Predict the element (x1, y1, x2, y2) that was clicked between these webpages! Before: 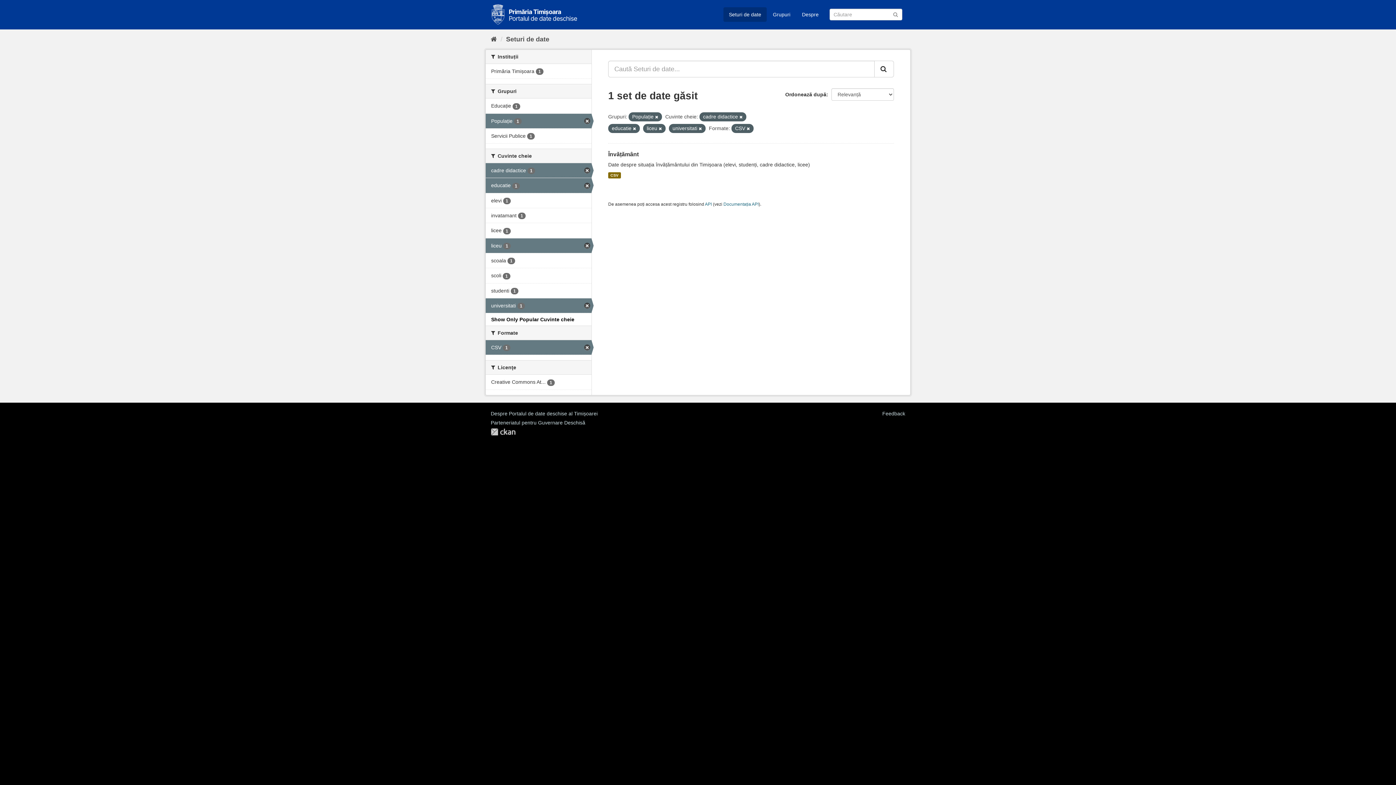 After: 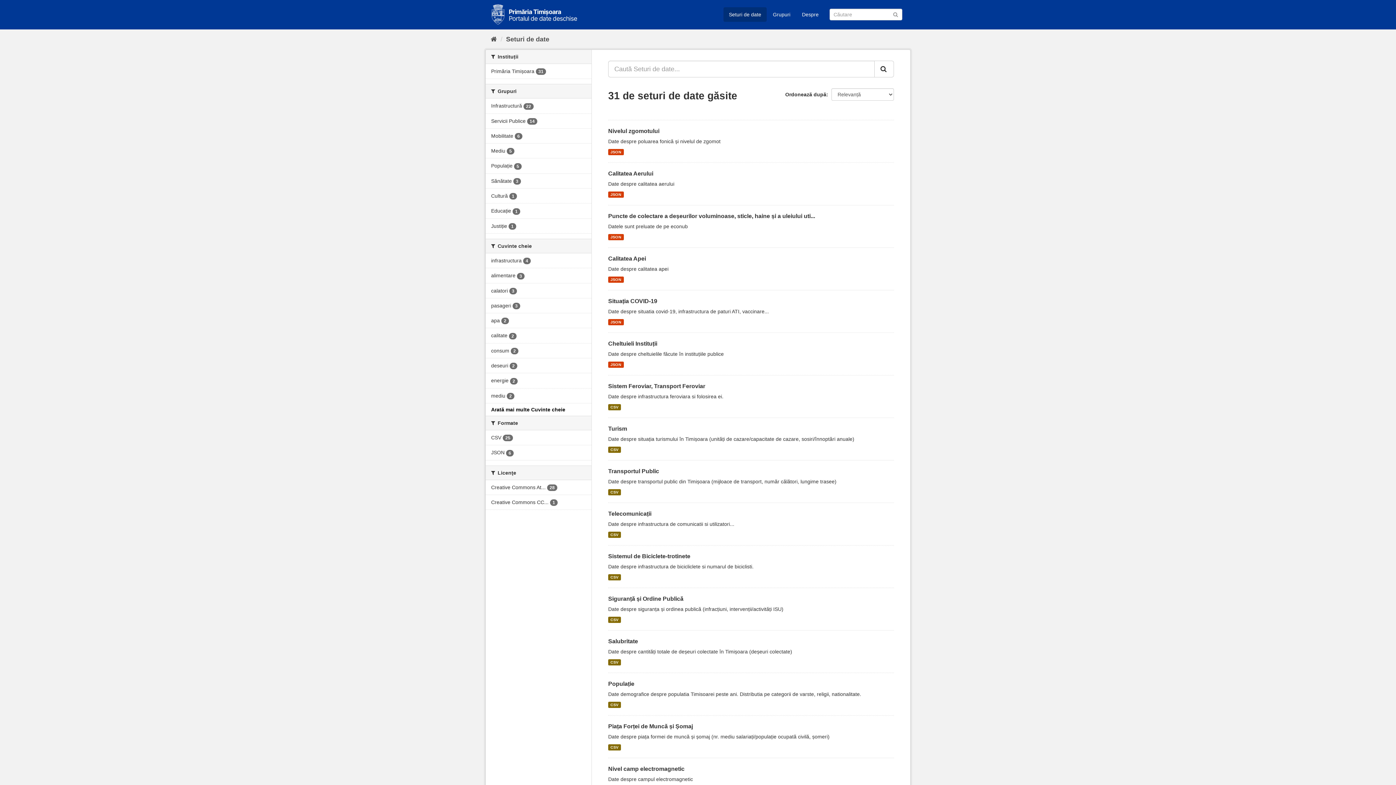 Action: bbox: (892, 10, 898, 17) label: Trimite